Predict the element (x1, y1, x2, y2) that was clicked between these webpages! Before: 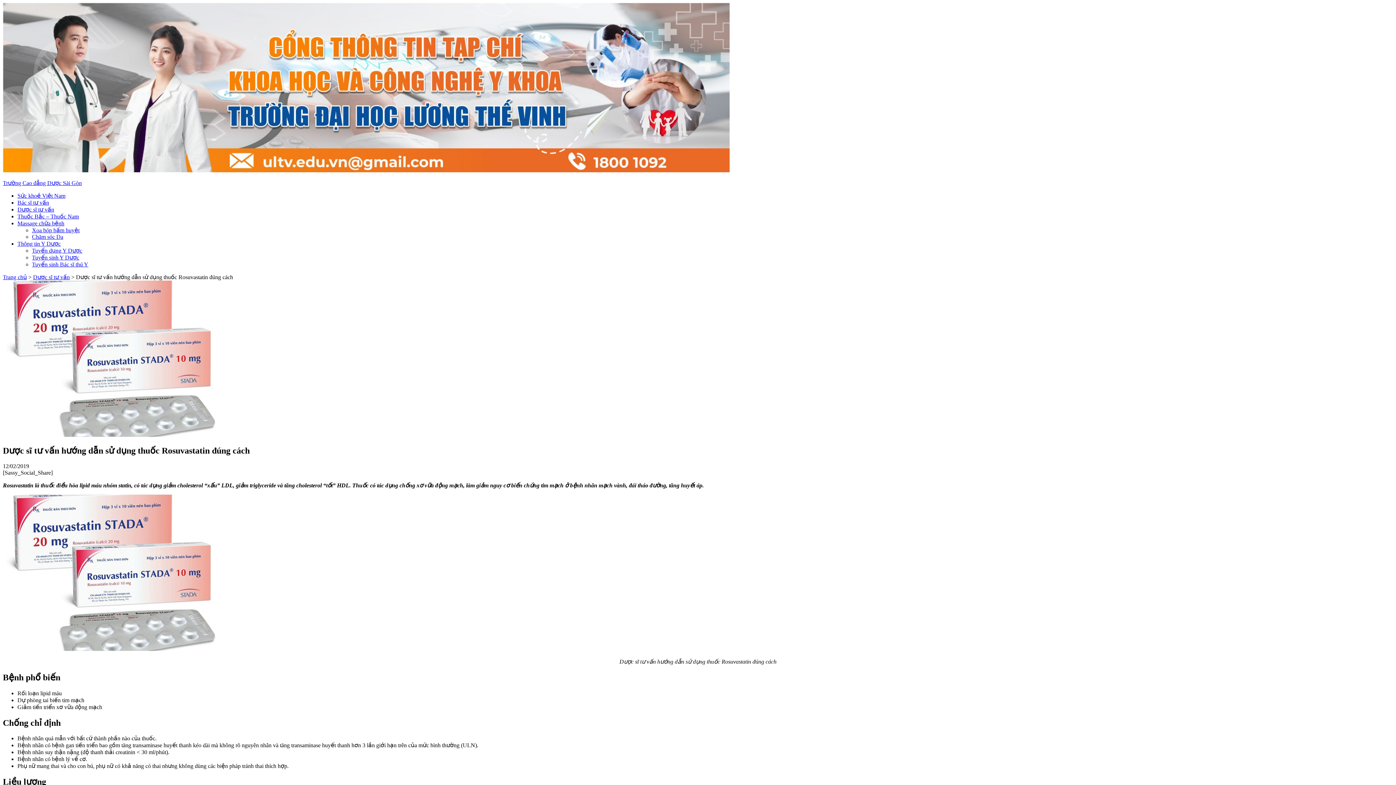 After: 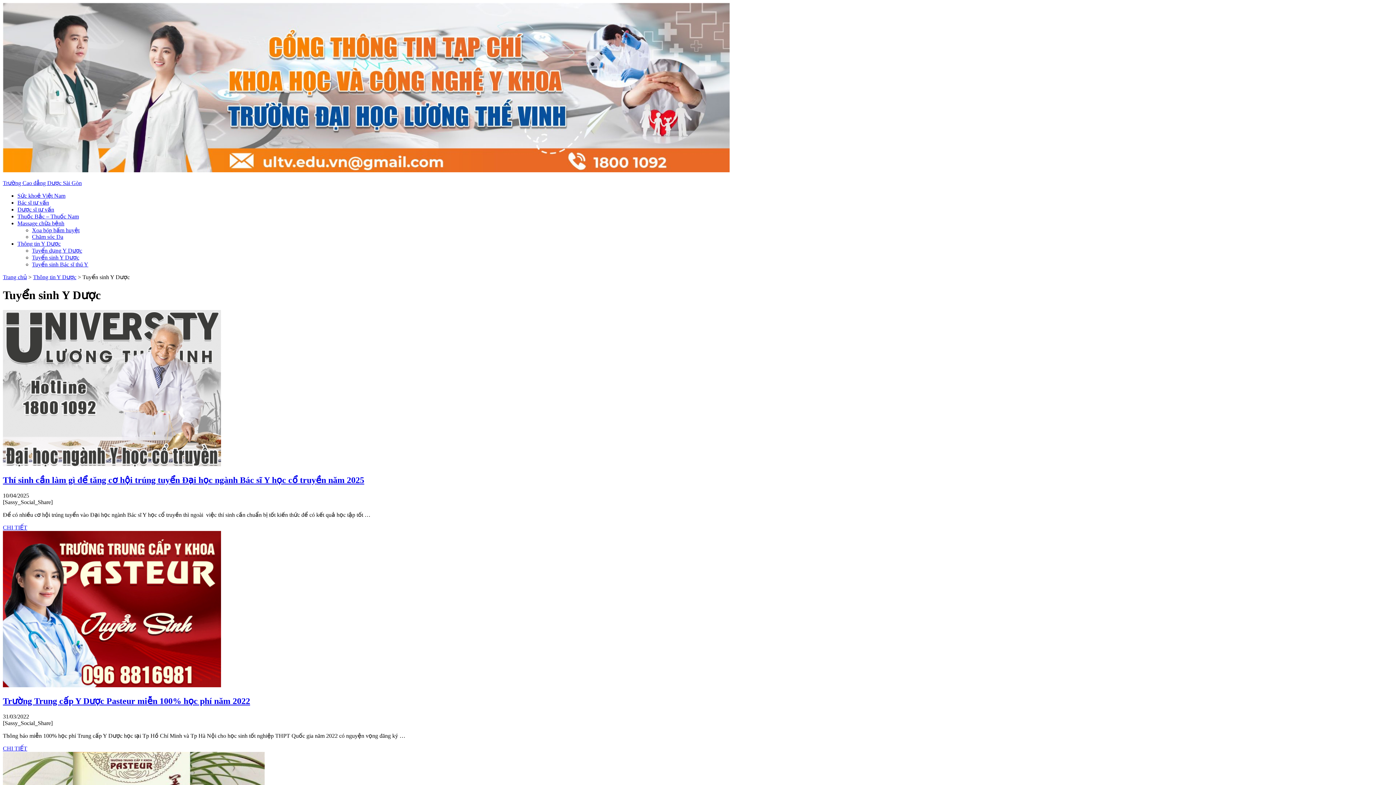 Action: label: Tuyển sinh Y Dược bbox: (32, 254, 79, 260)